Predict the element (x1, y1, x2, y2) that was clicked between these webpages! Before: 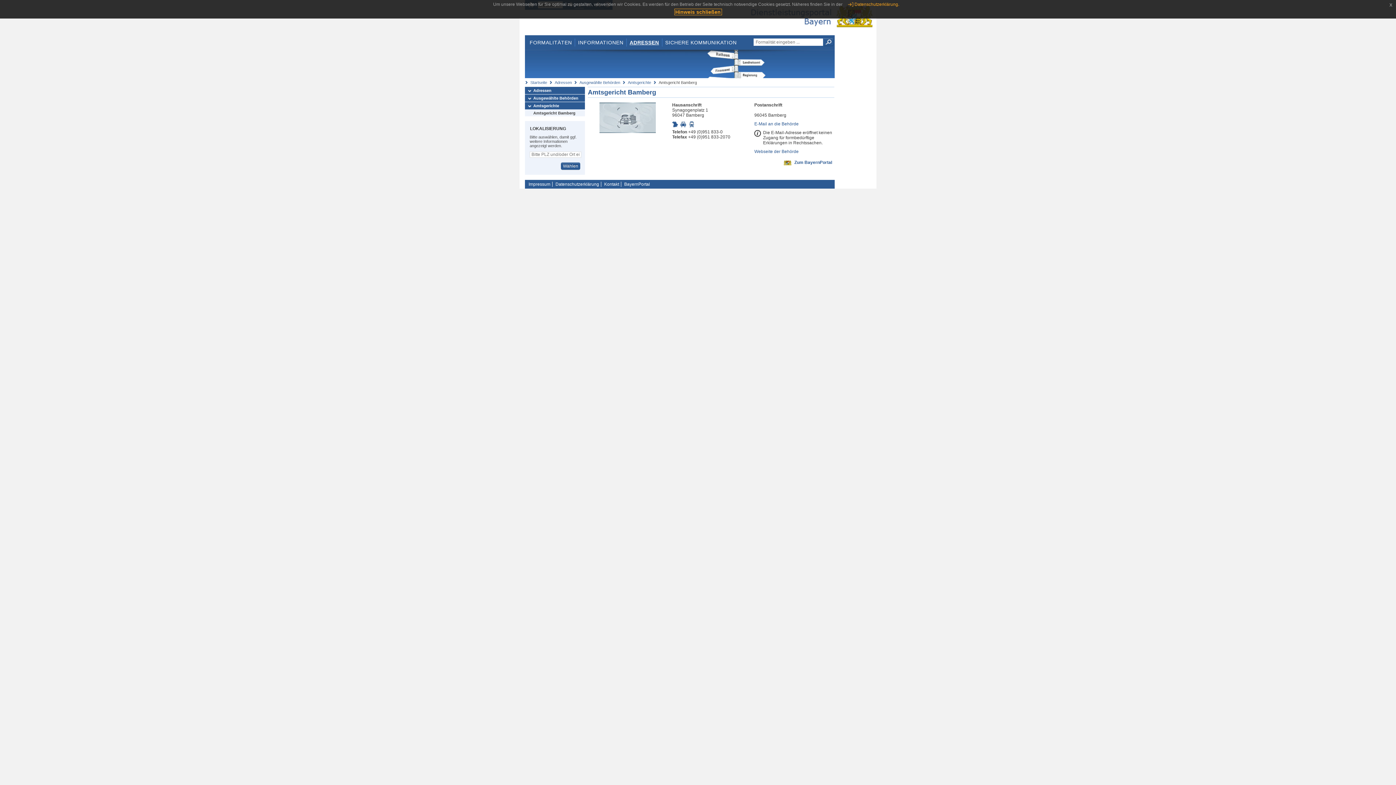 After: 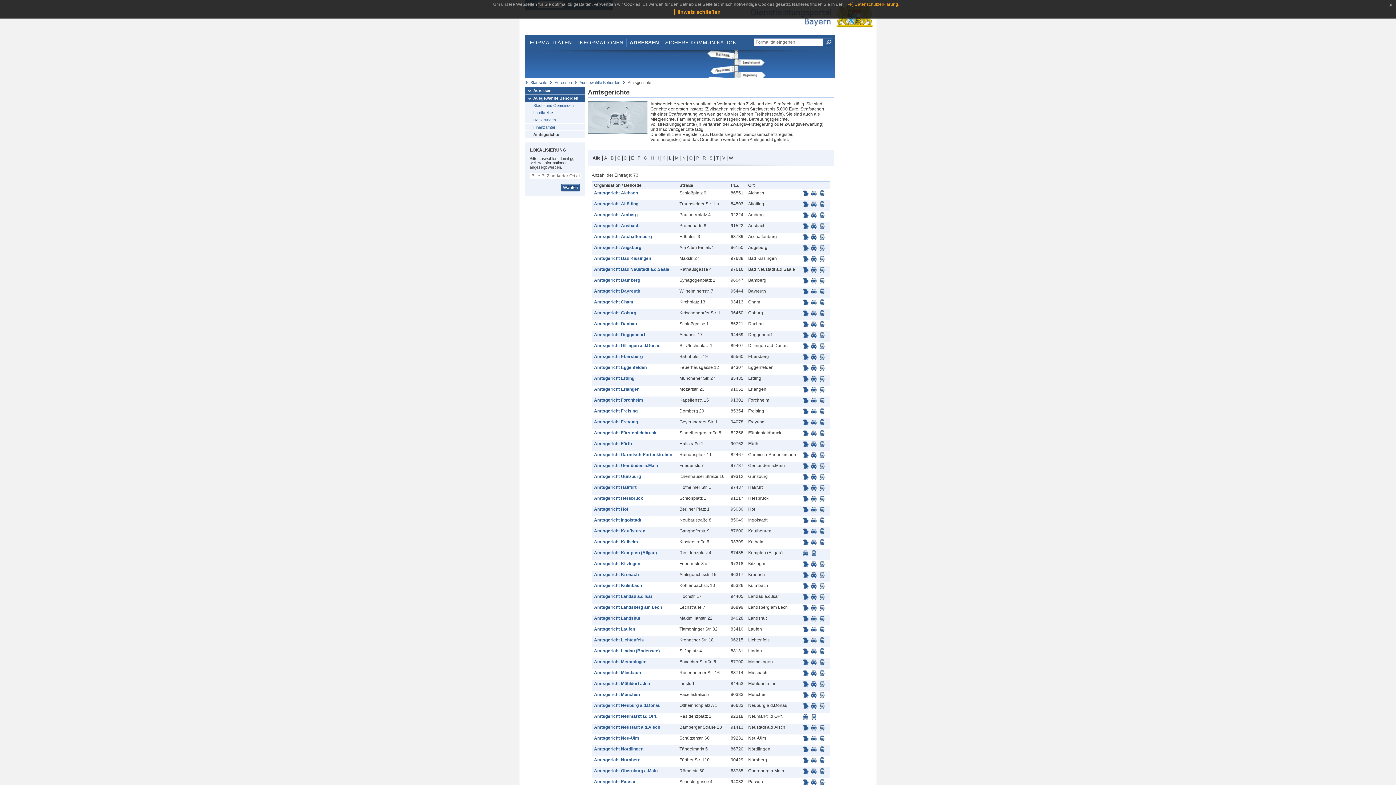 Action: bbox: (525, 102, 585, 109) label: Amtsgerichte